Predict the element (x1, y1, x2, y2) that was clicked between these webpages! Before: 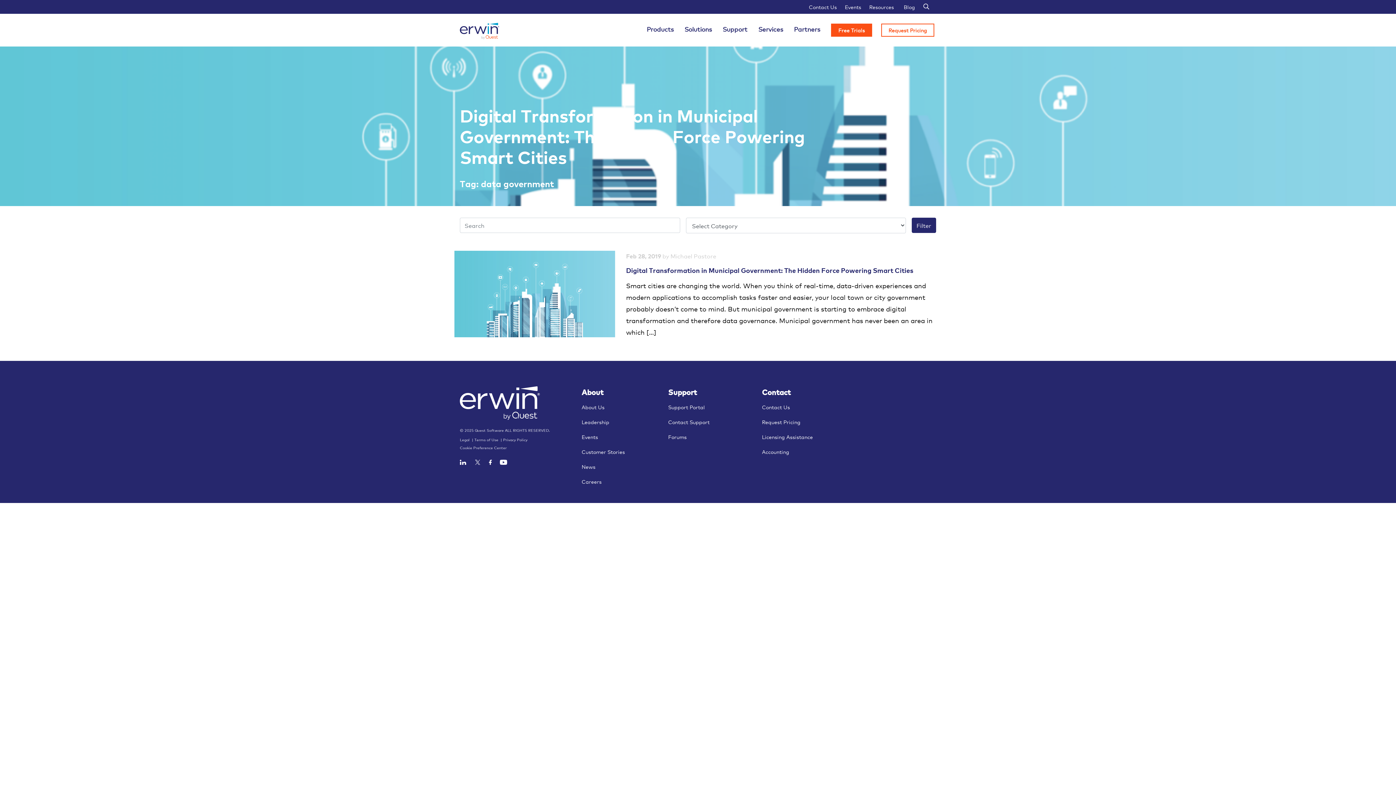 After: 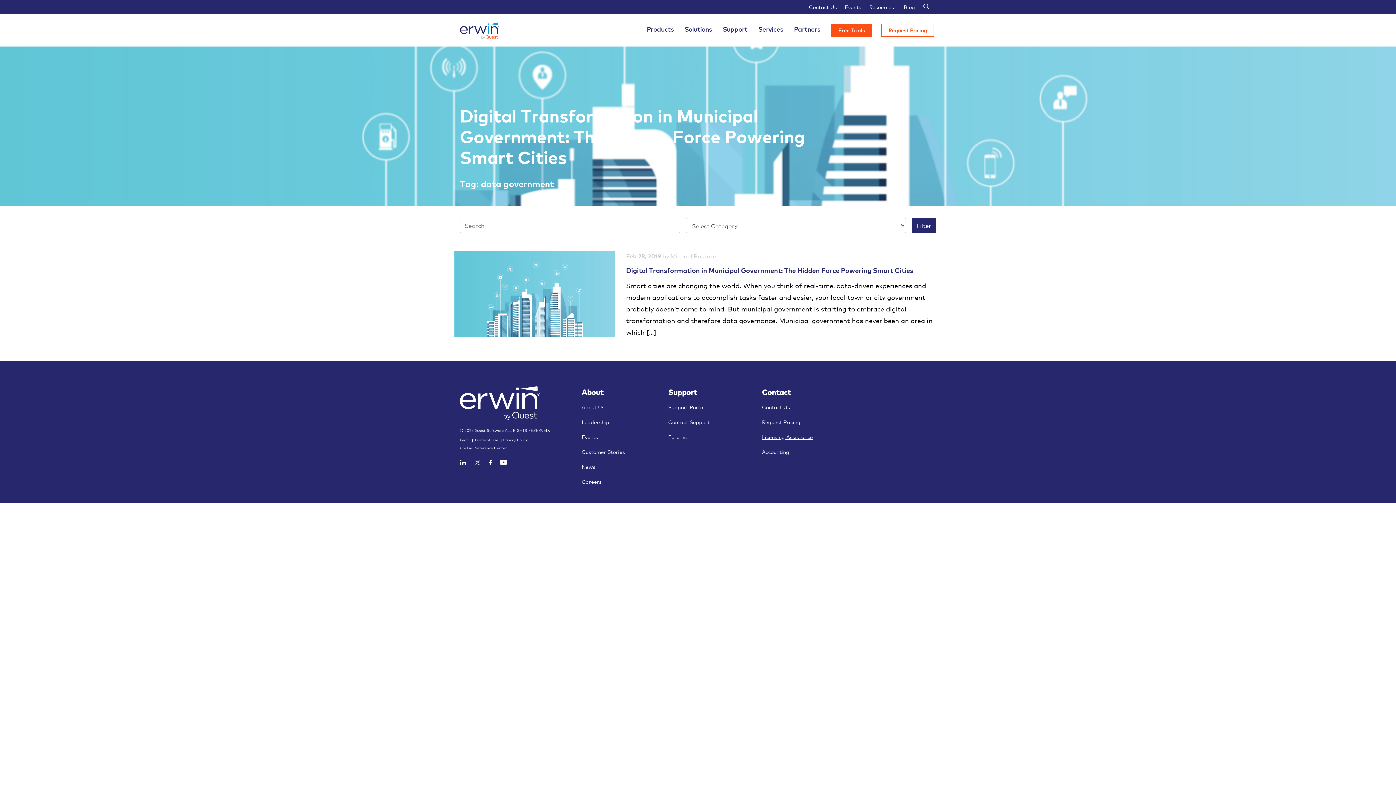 Action: bbox: (762, 432, 827, 441) label: Licensing Assistance